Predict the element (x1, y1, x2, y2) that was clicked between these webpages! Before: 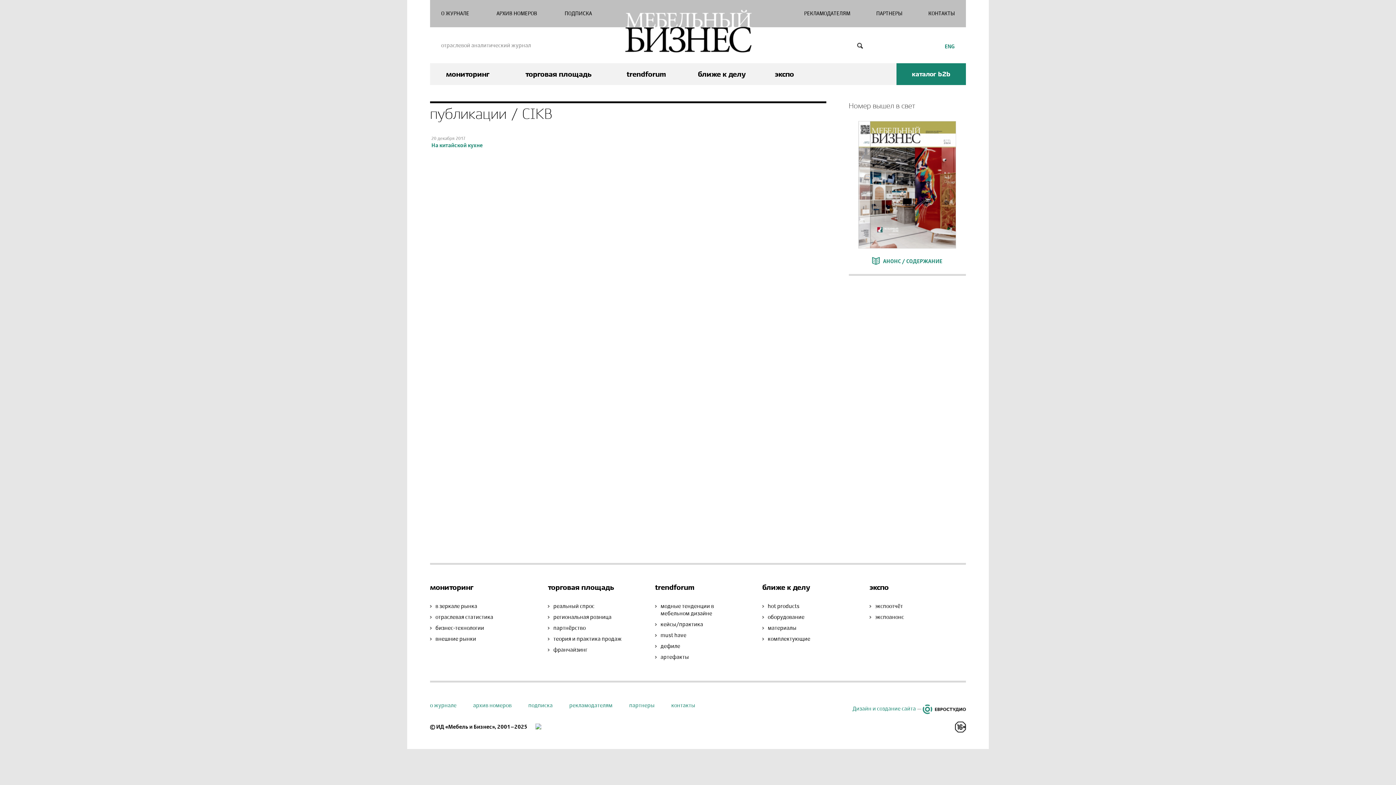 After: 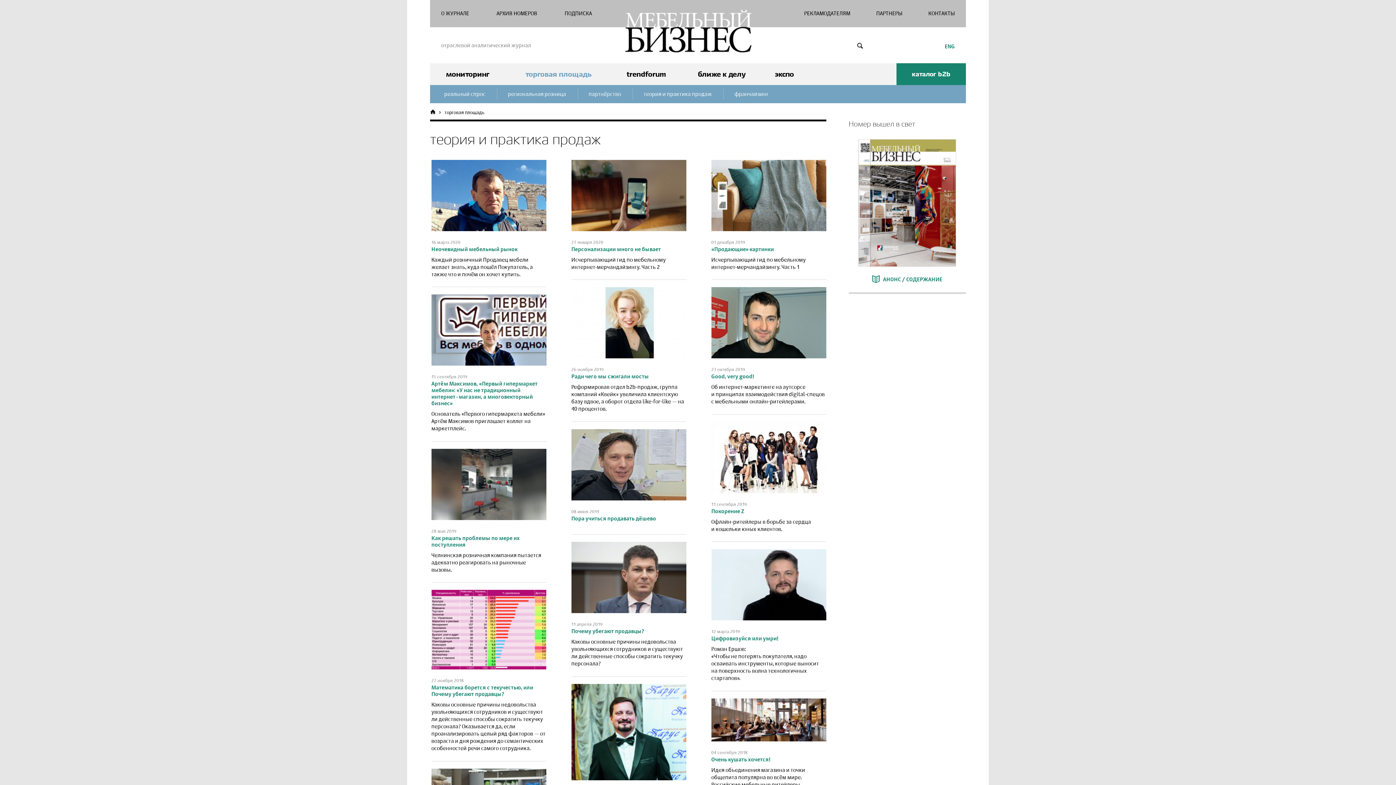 Action: bbox: (553, 636, 621, 642) label: теория и практика продаж